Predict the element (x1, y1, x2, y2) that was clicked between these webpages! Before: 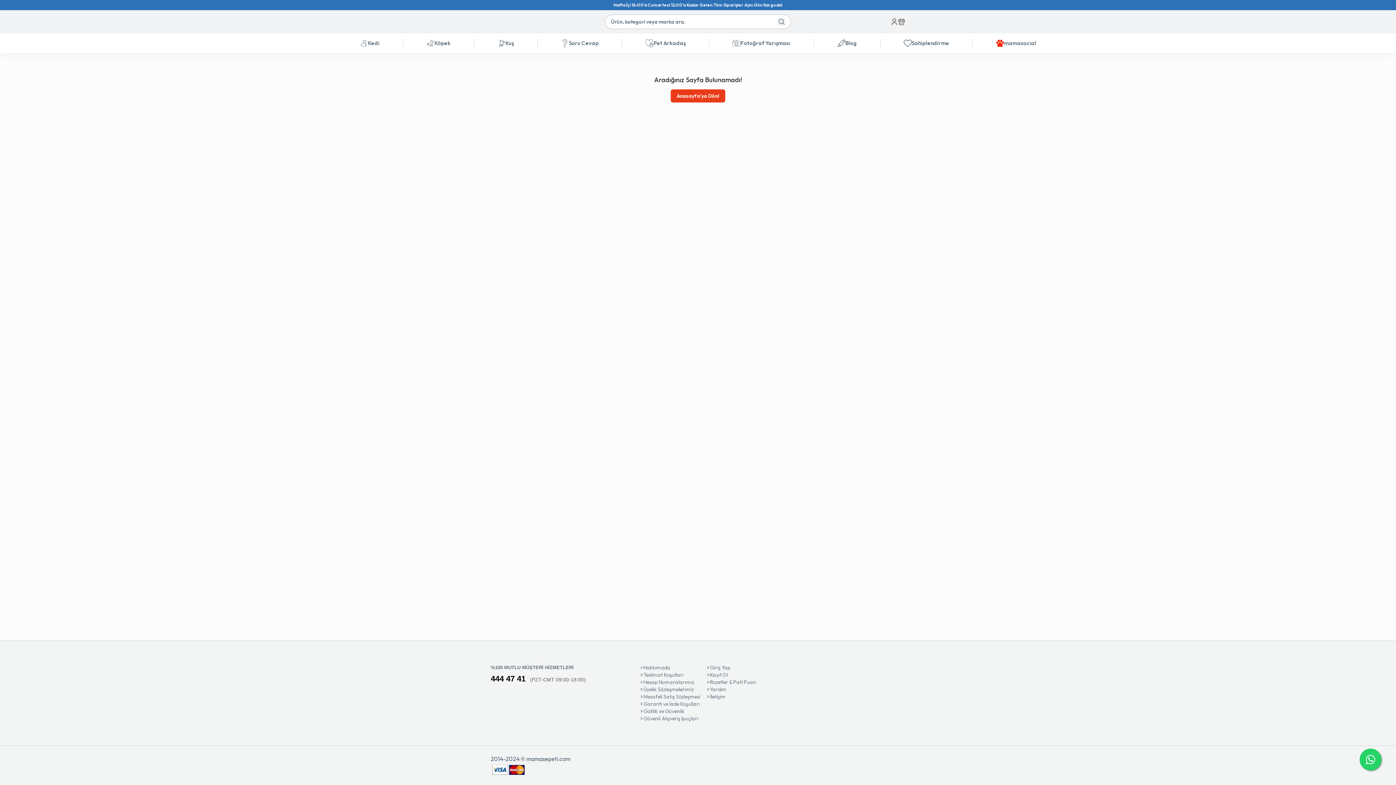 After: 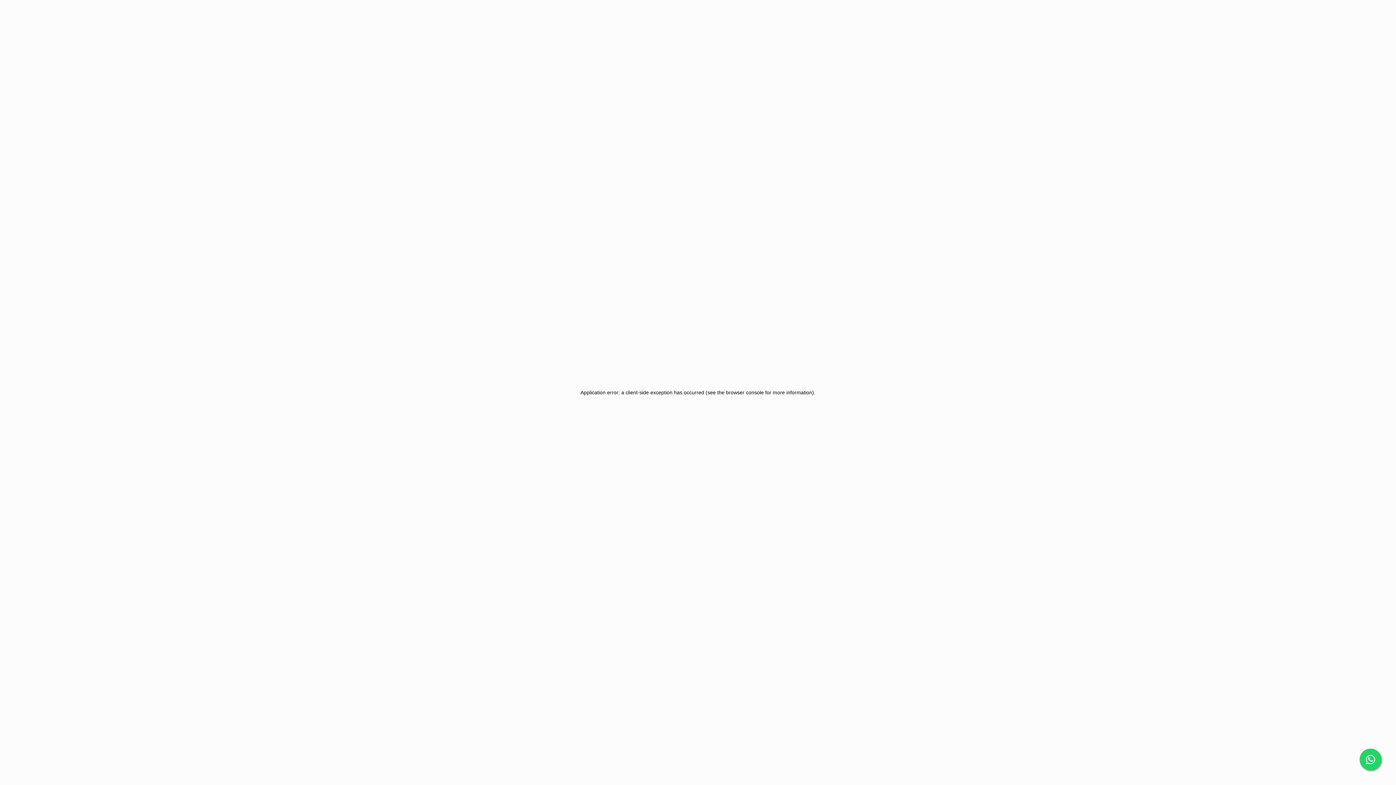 Action: label: Kuş bbox: (497, 33, 514, 53)